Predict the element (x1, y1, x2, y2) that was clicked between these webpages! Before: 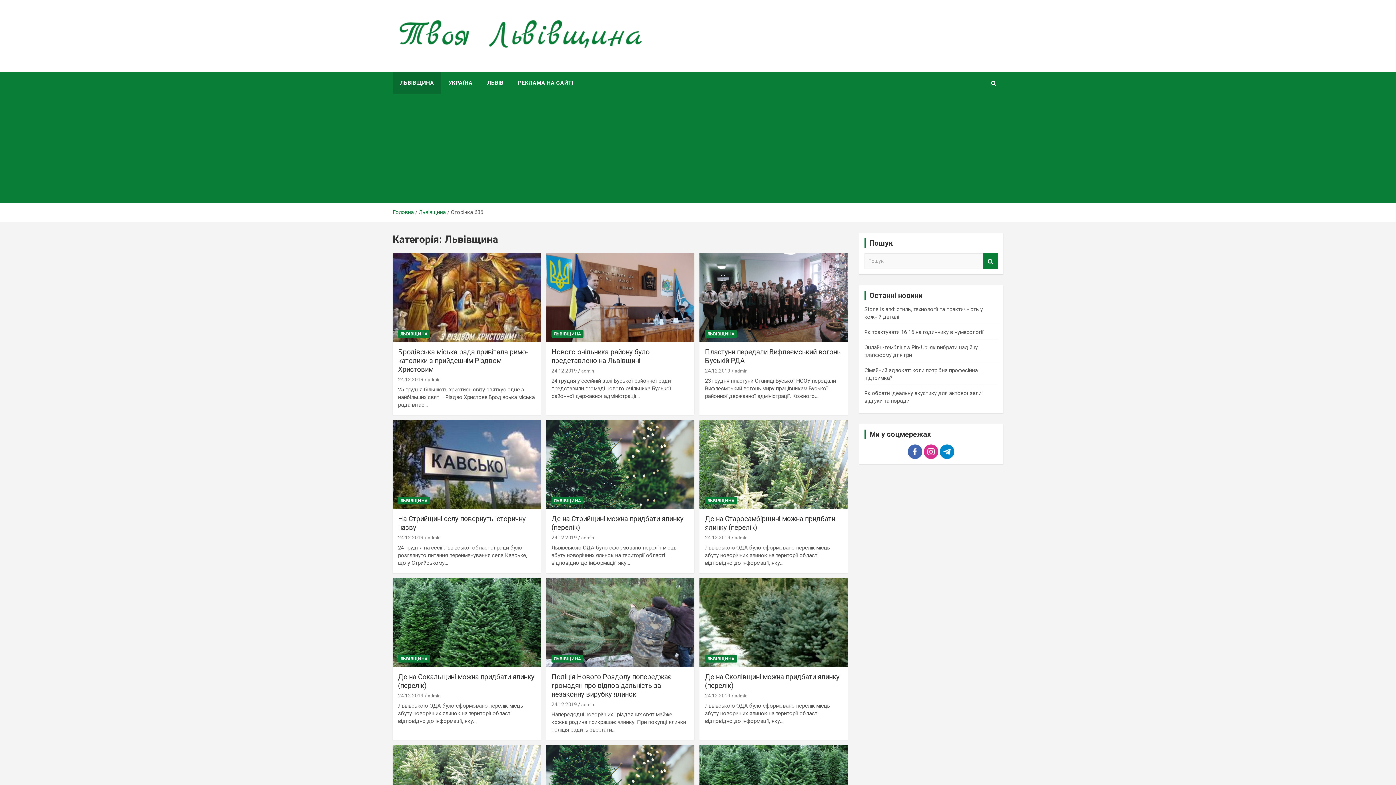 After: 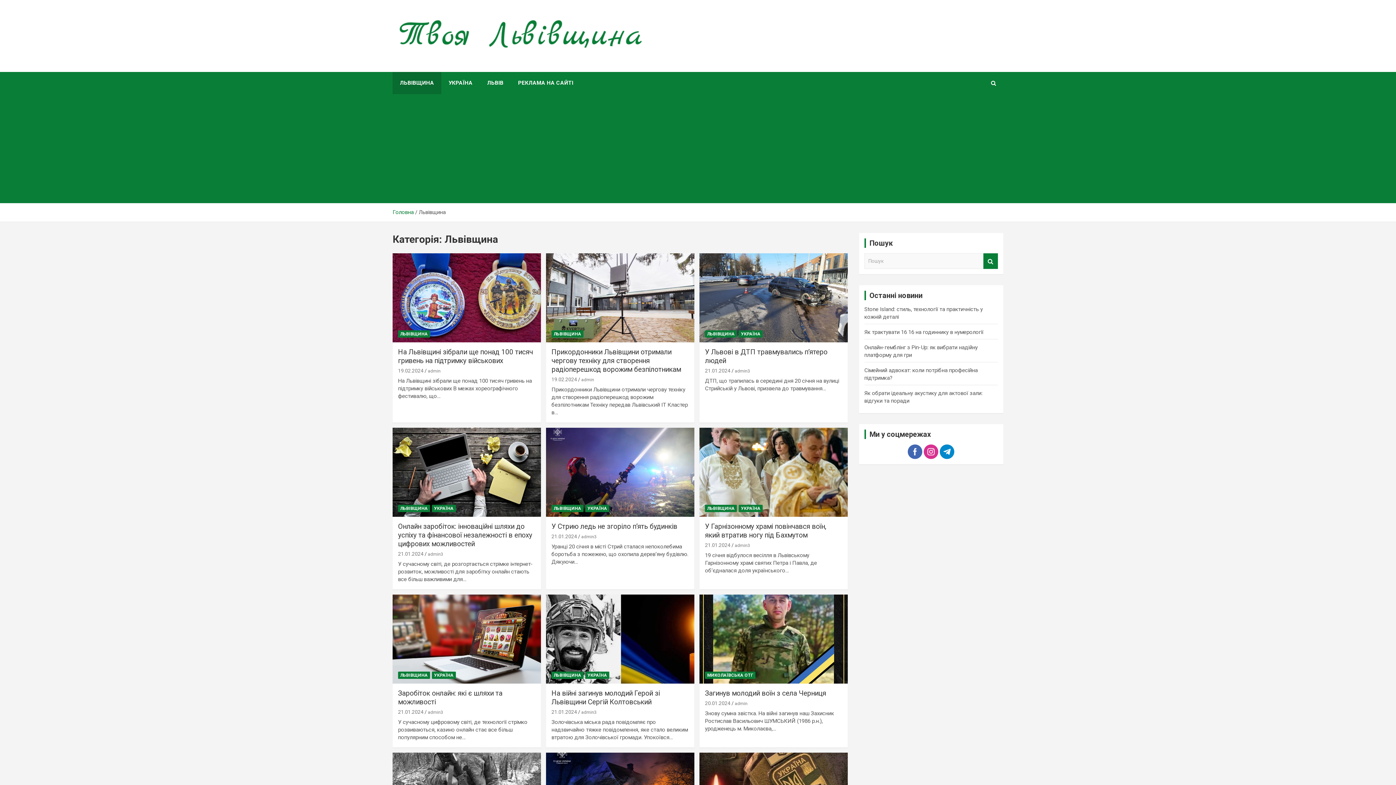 Action: bbox: (418, 209, 445, 215) label: Львівщина